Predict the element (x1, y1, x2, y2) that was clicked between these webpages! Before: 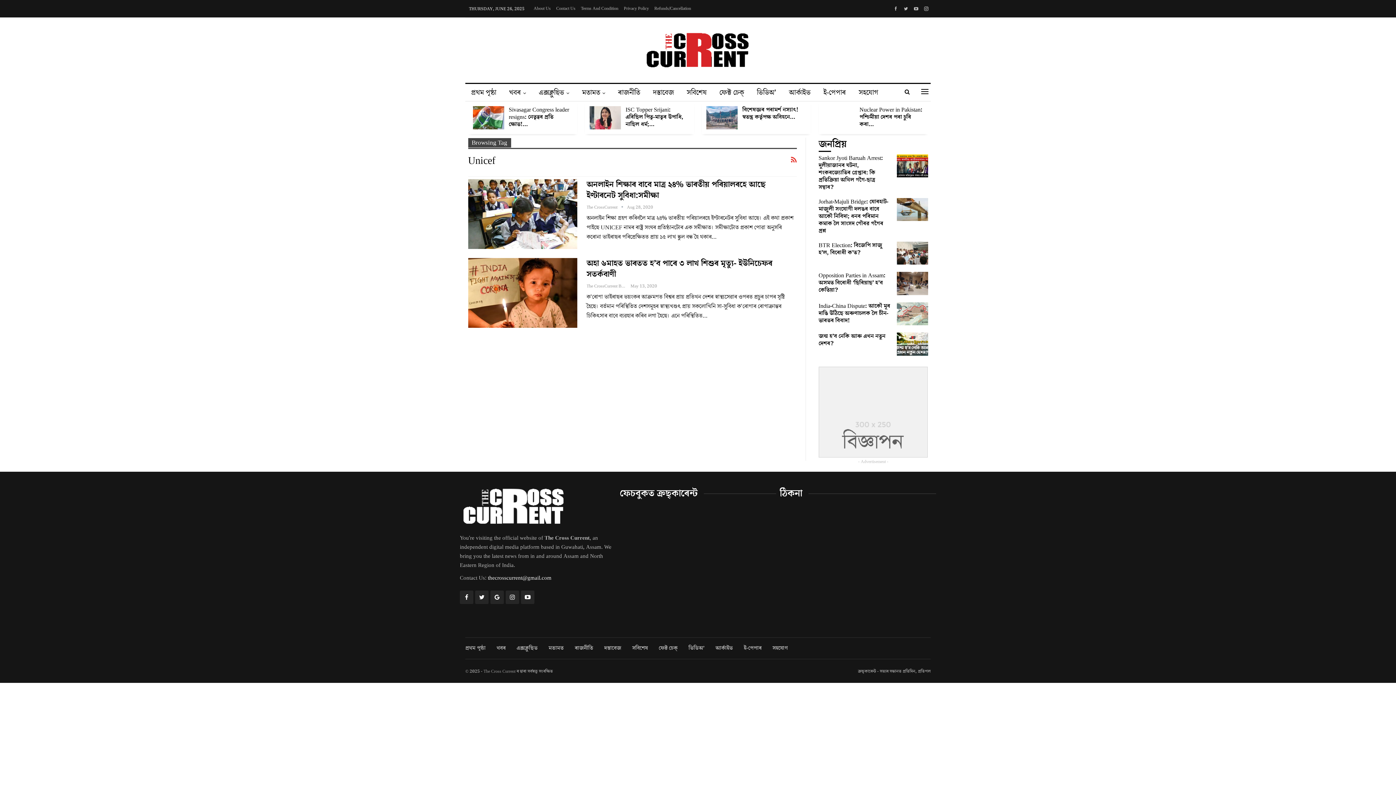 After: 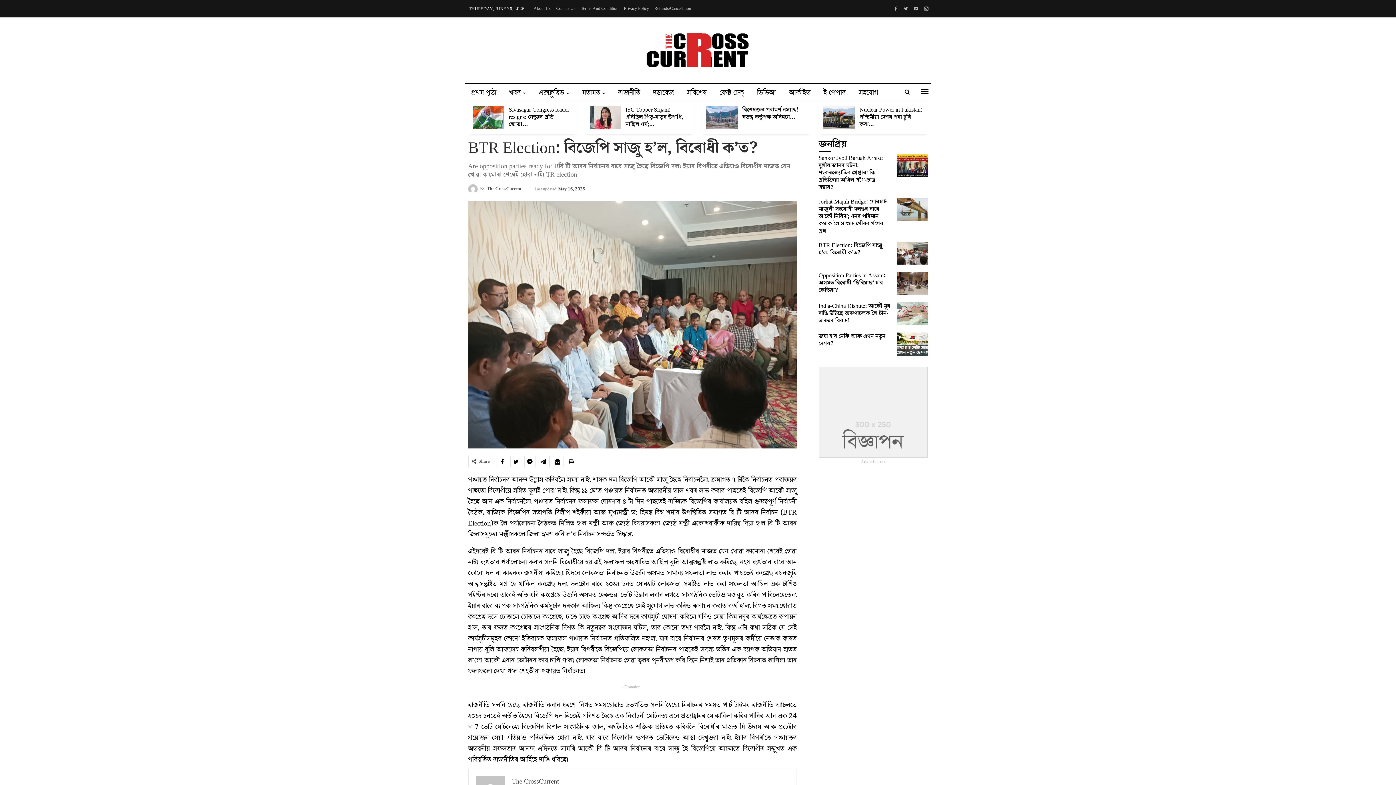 Action: label: BTR Election: বিজেপি সাজু হ’ল, বিৰোধী ক’ত? bbox: (818, 241, 882, 256)